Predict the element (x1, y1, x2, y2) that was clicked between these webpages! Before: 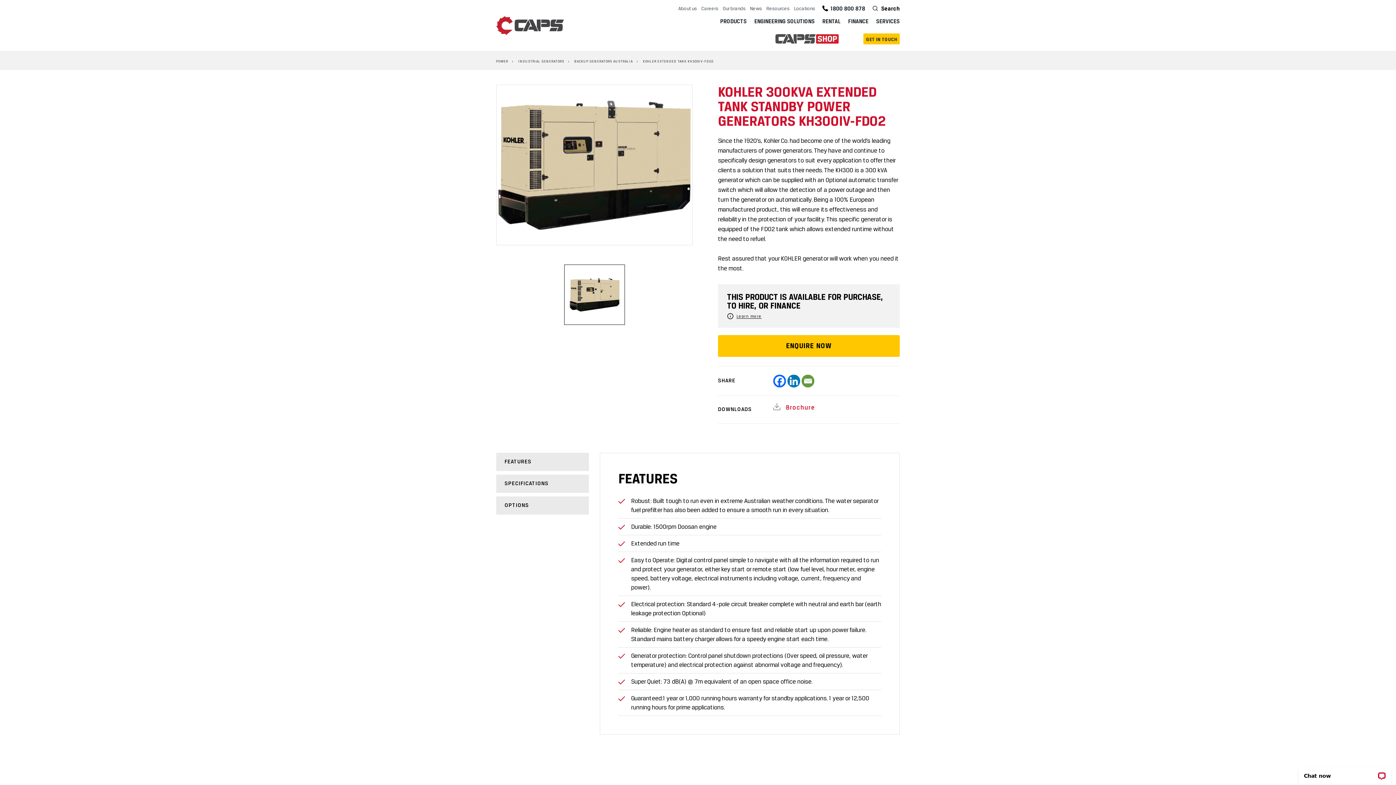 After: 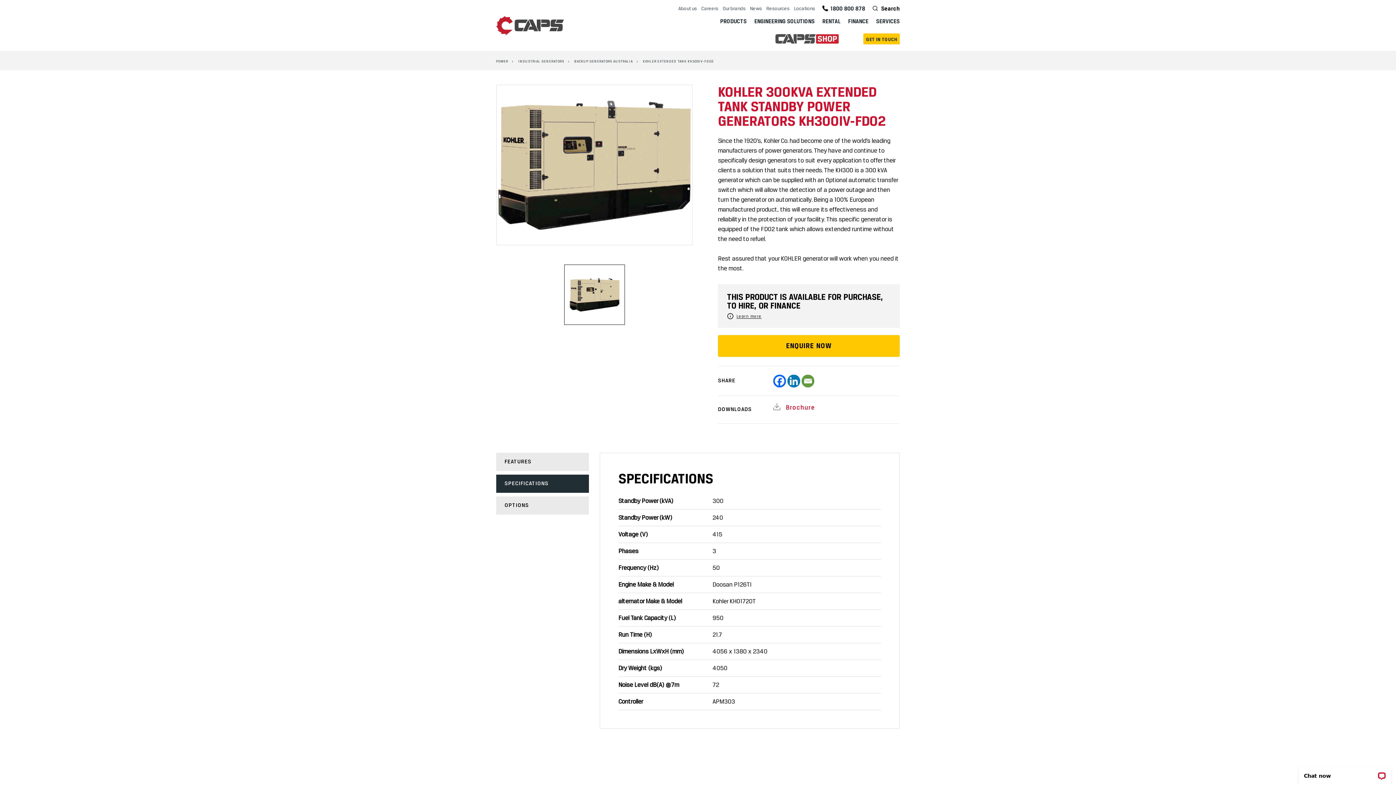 Action: bbox: (496, 474, 589, 493) label: SPECIFICATIONS